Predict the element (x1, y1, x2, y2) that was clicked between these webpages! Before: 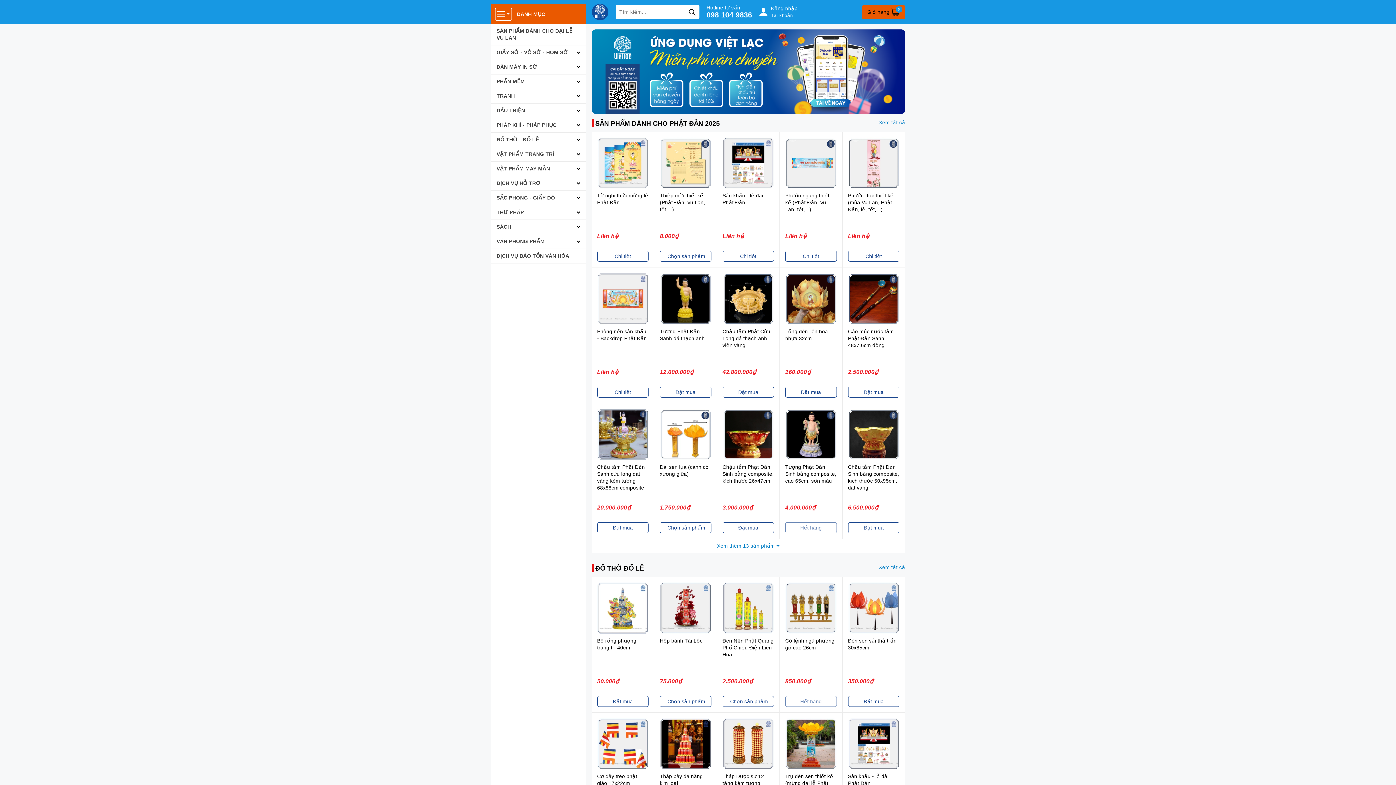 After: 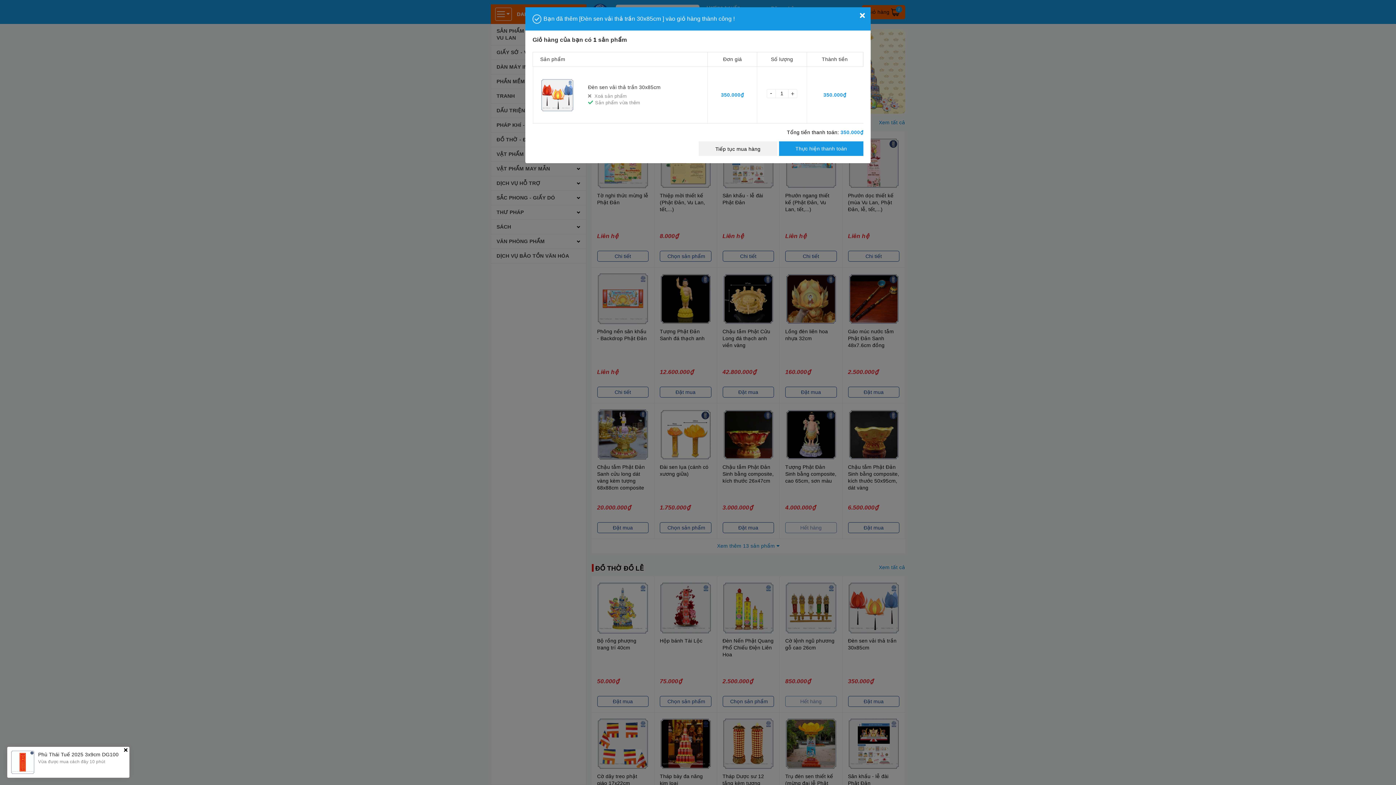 Action: label: Đặt mua bbox: (848, 696, 899, 707)